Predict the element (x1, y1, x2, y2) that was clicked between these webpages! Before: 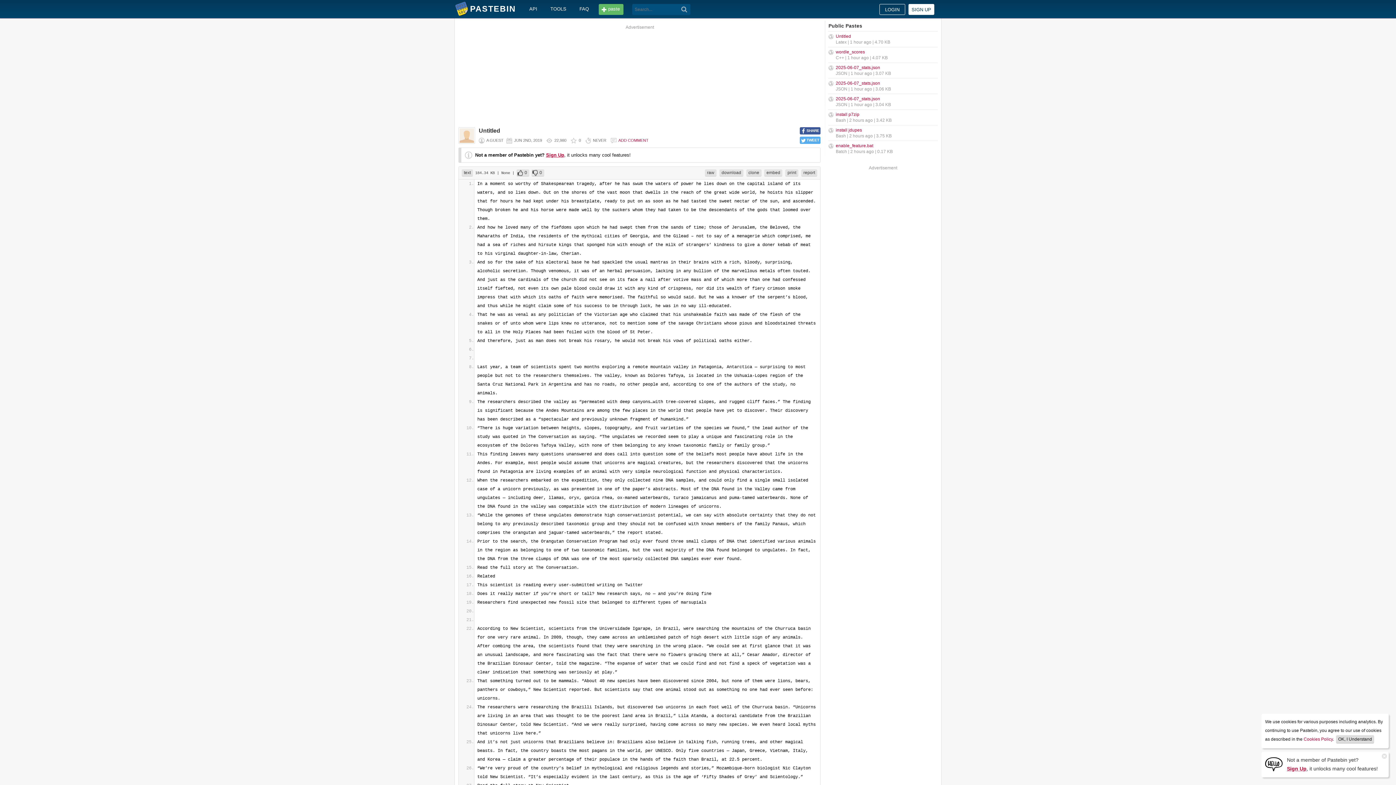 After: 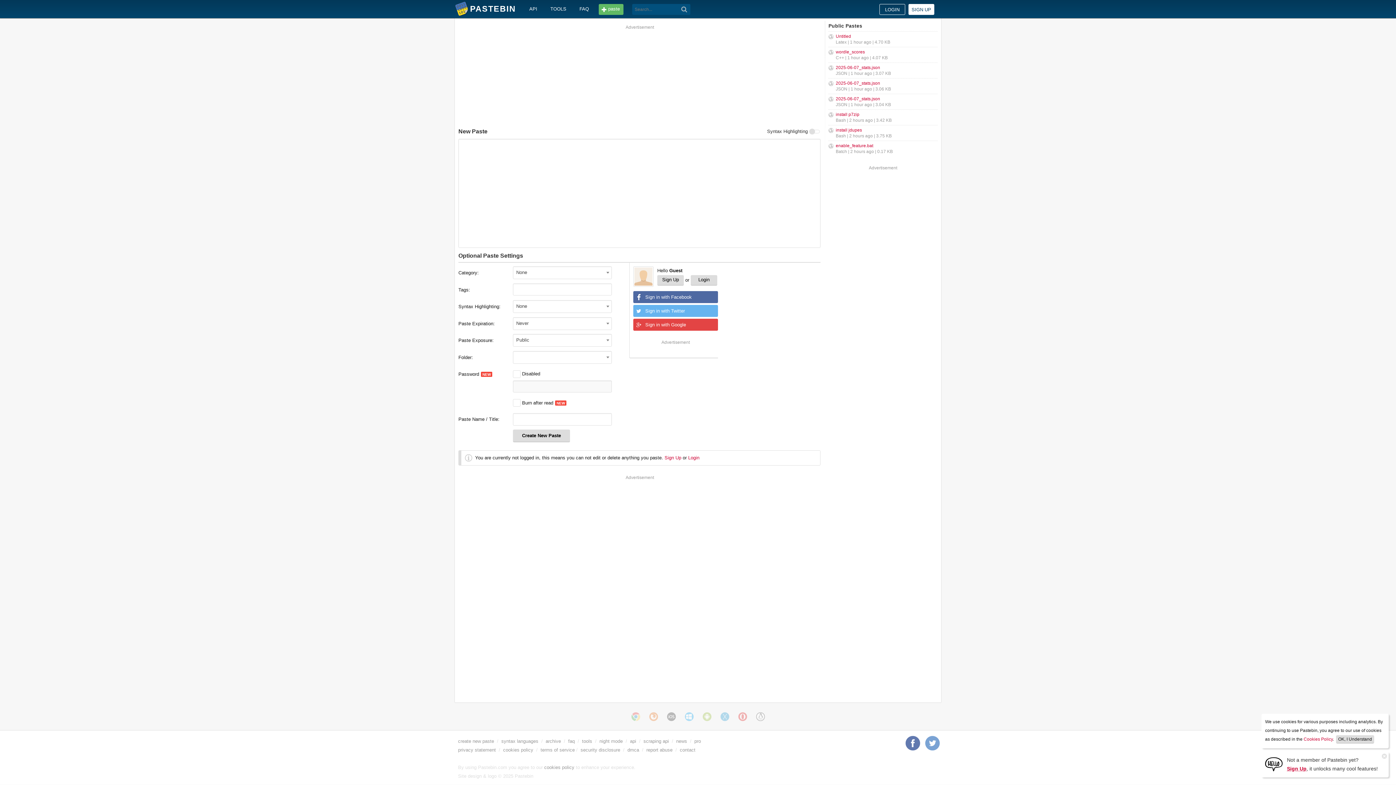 Action: bbox: (452, 0, 516, 18) label: PASTEBIN